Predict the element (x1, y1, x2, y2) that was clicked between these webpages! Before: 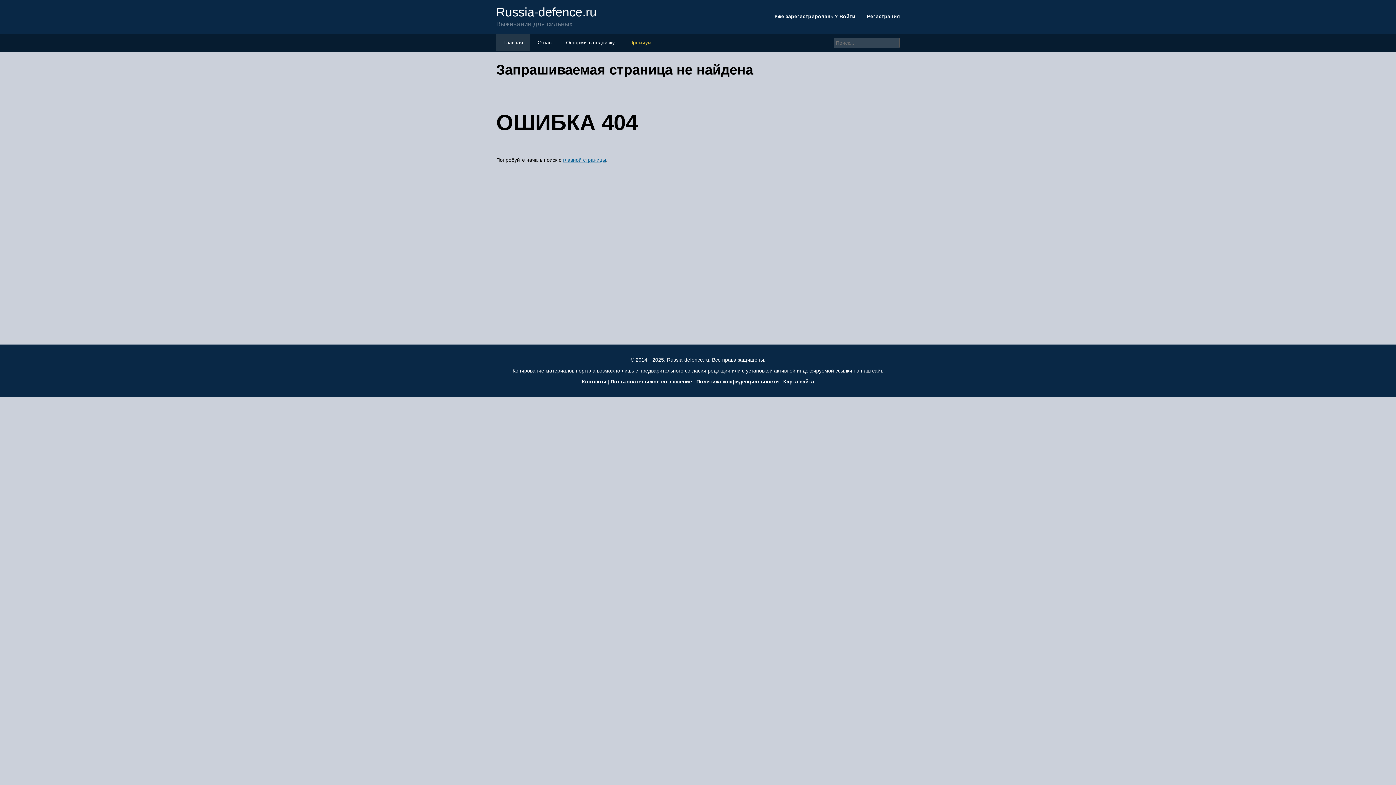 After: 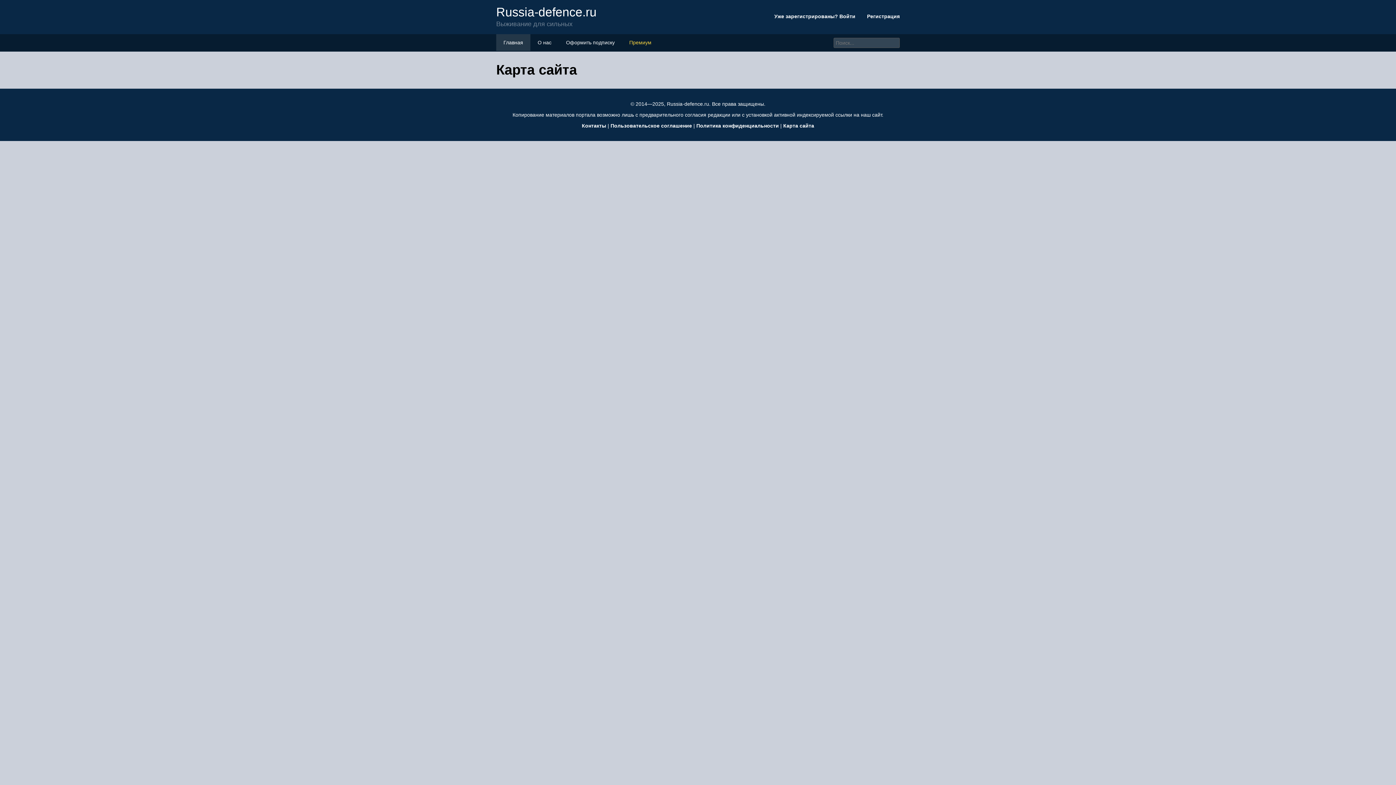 Action: bbox: (783, 378, 814, 384) label: Карта сайта